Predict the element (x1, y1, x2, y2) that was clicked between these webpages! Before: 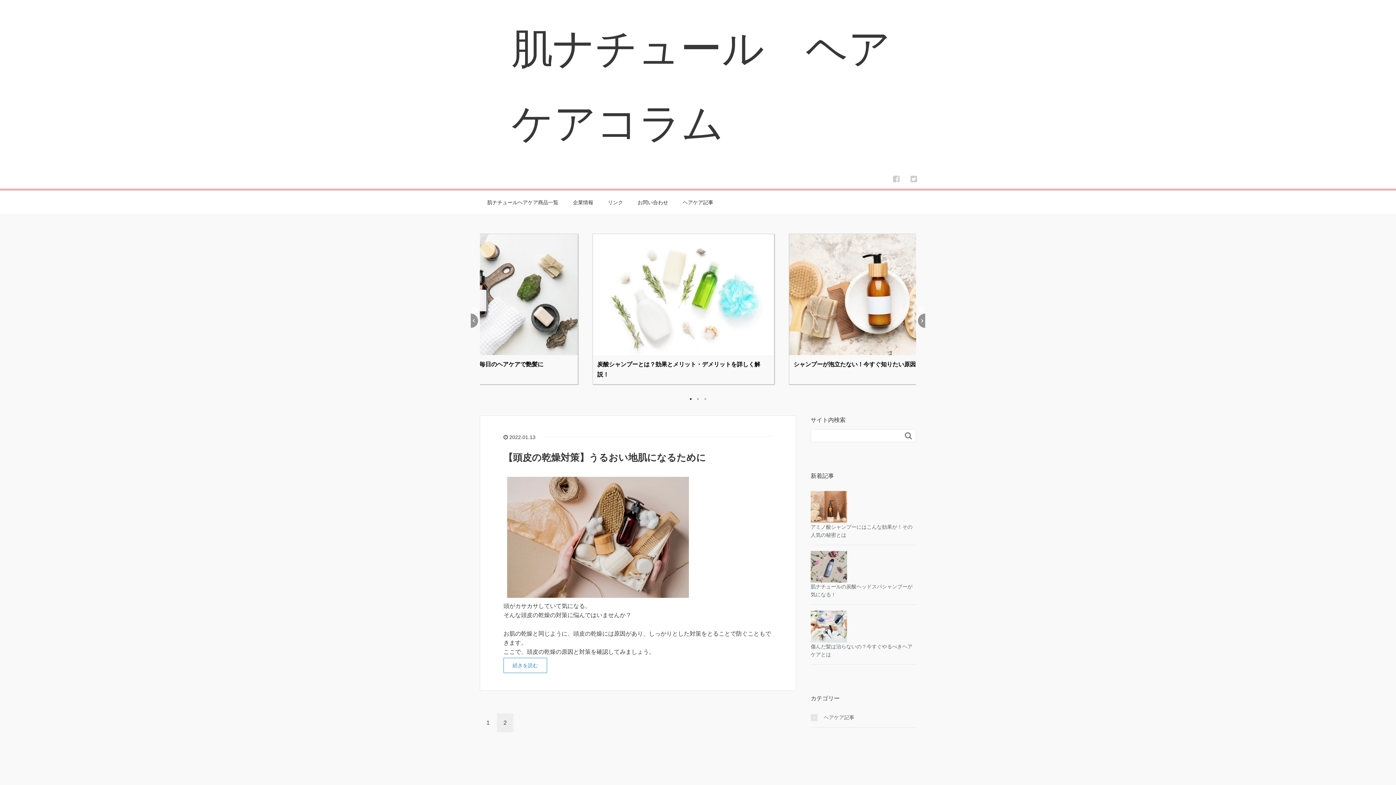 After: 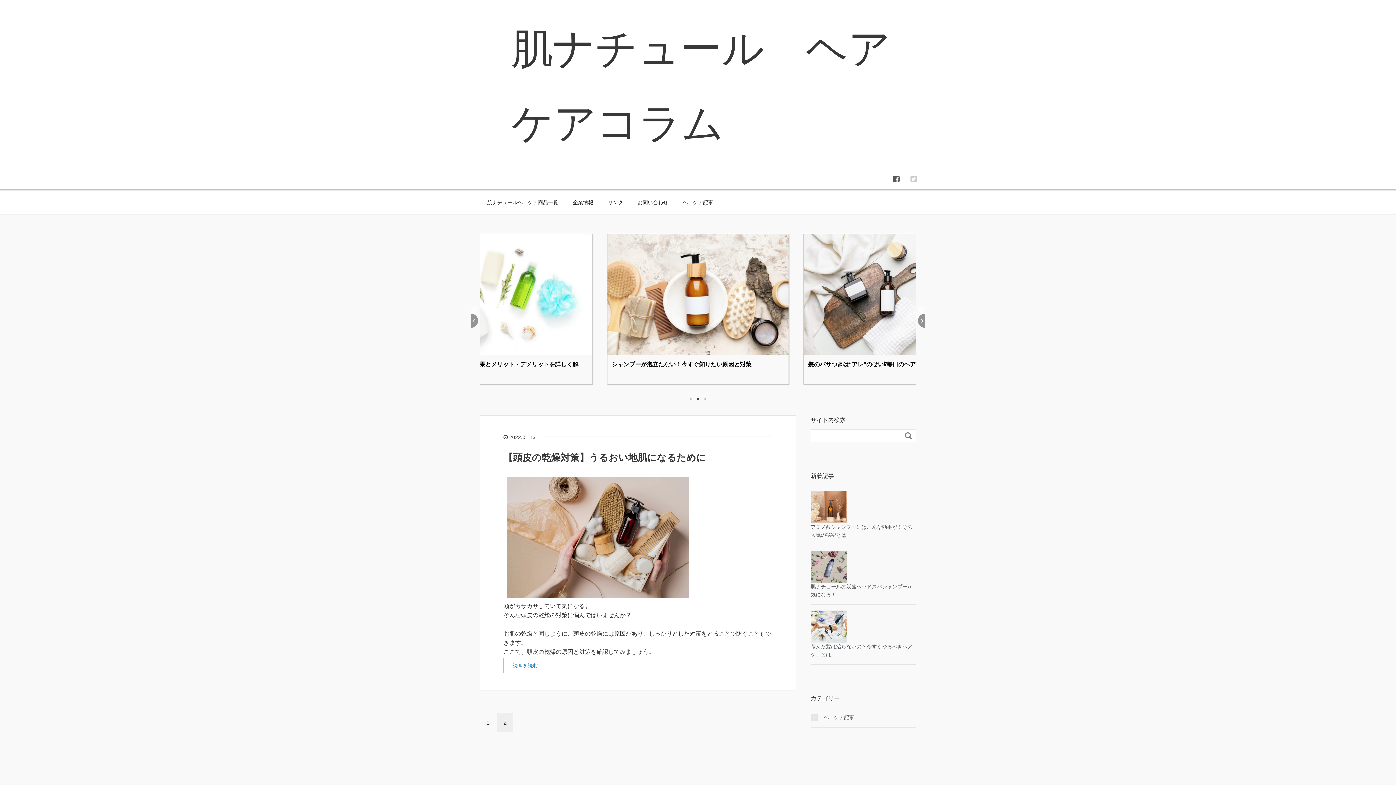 Action: bbox: (893, 174, 899, 183)